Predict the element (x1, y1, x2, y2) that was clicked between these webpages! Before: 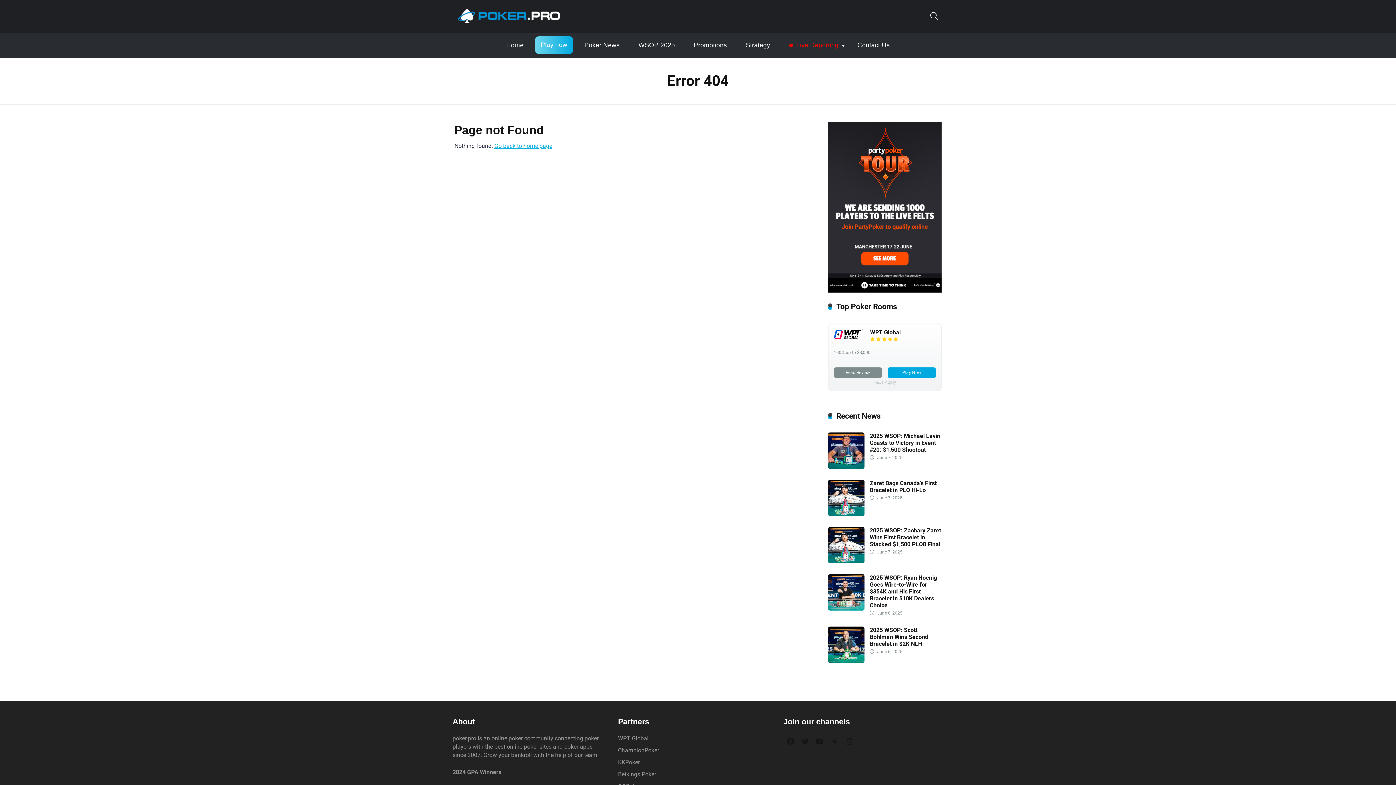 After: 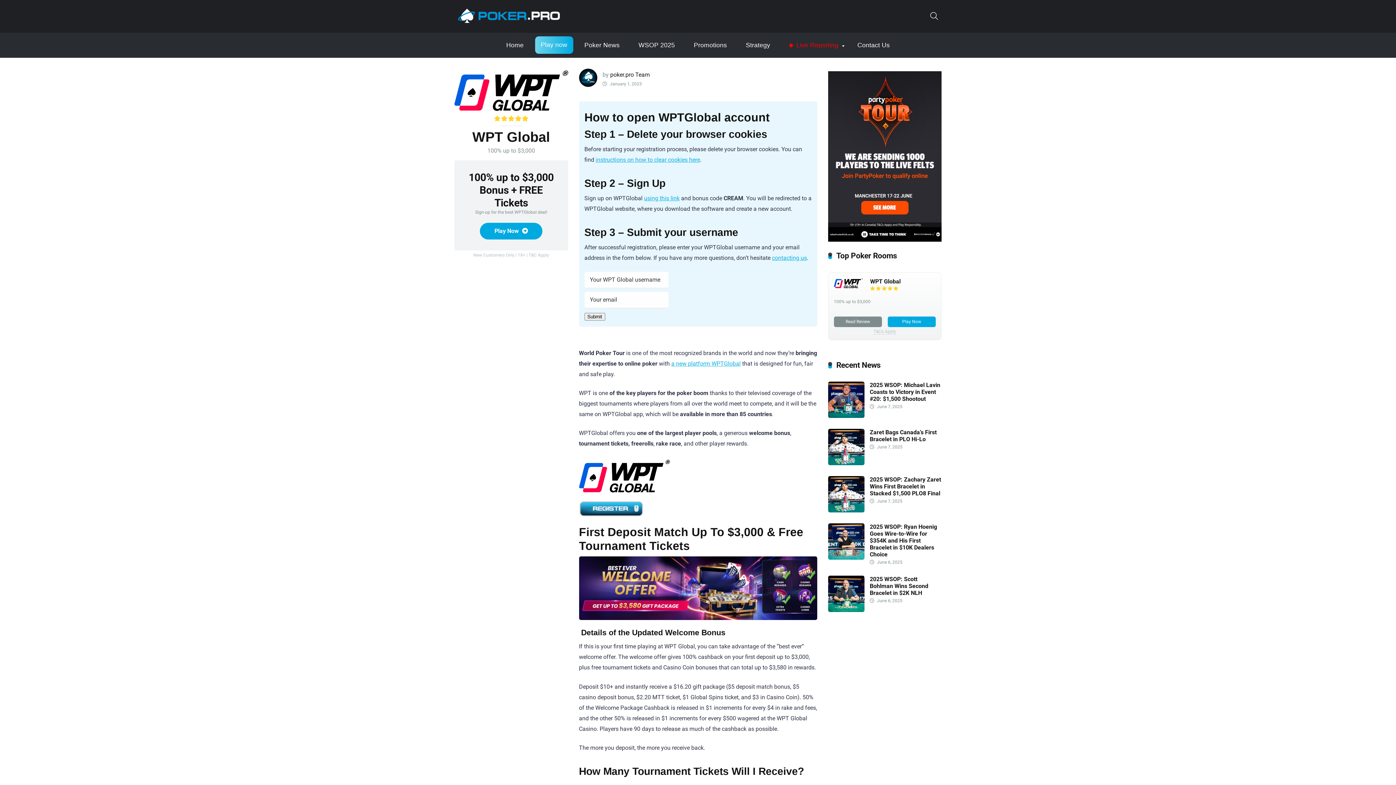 Action: label: WPT Global bbox: (618, 732, 648, 744)